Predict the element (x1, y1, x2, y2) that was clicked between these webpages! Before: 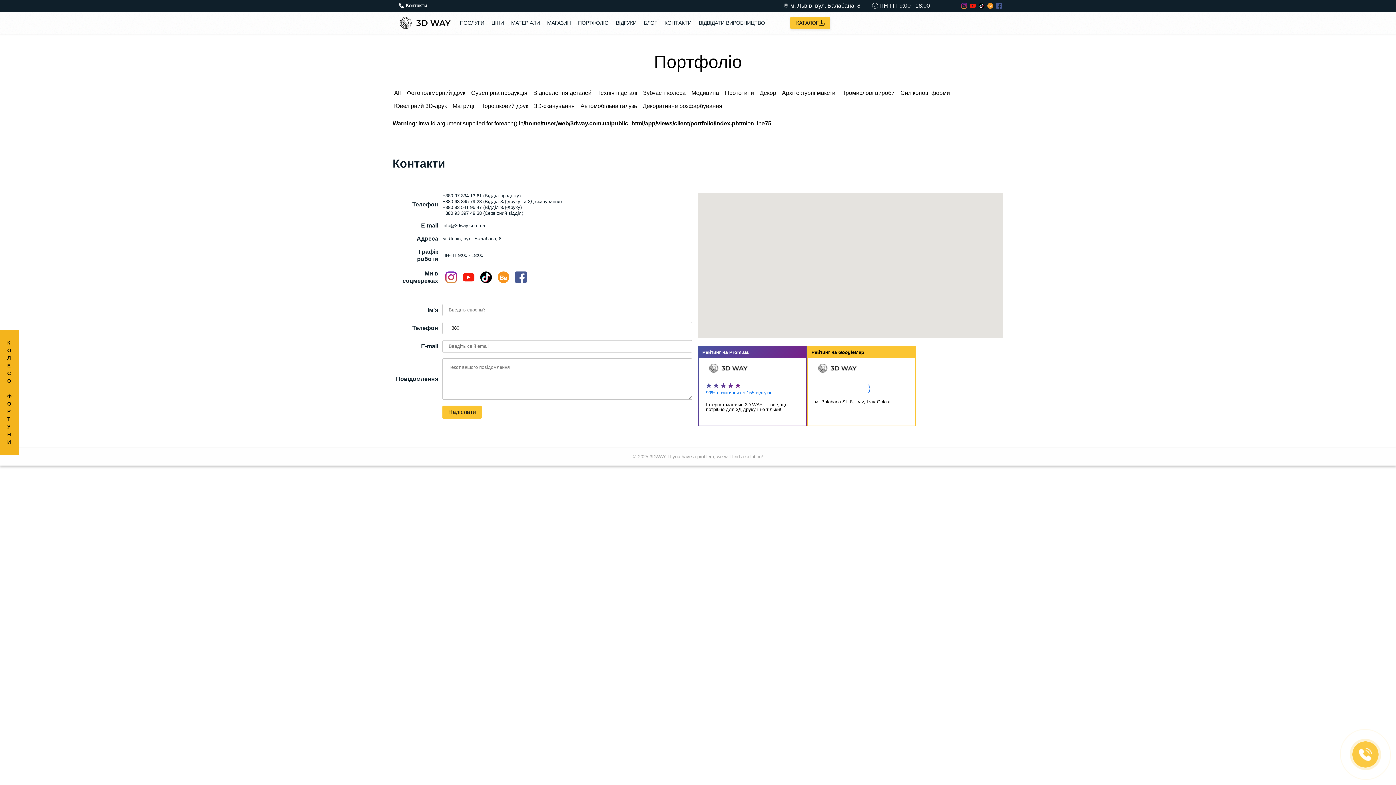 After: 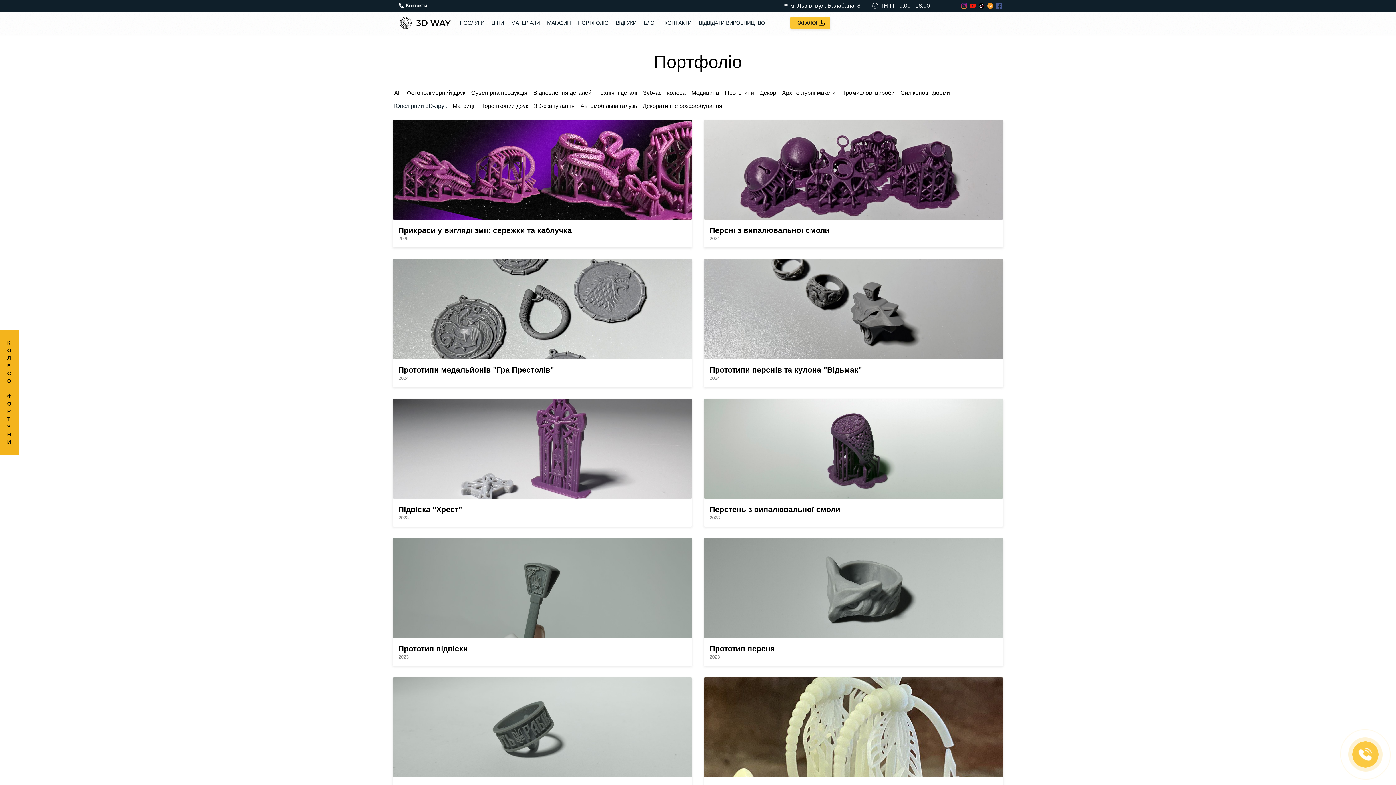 Action: label: Ювелірний 3D-друк bbox: (392, 101, 448, 111)